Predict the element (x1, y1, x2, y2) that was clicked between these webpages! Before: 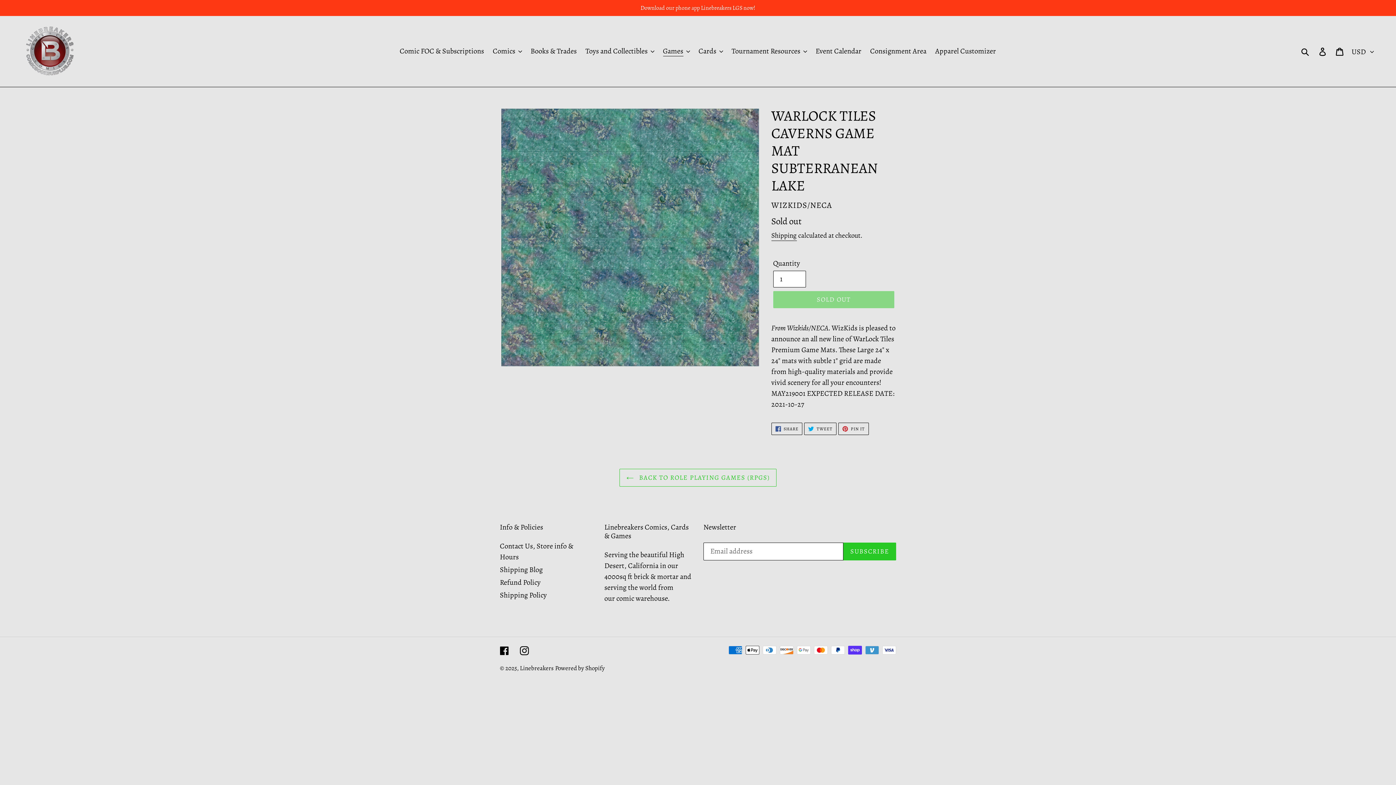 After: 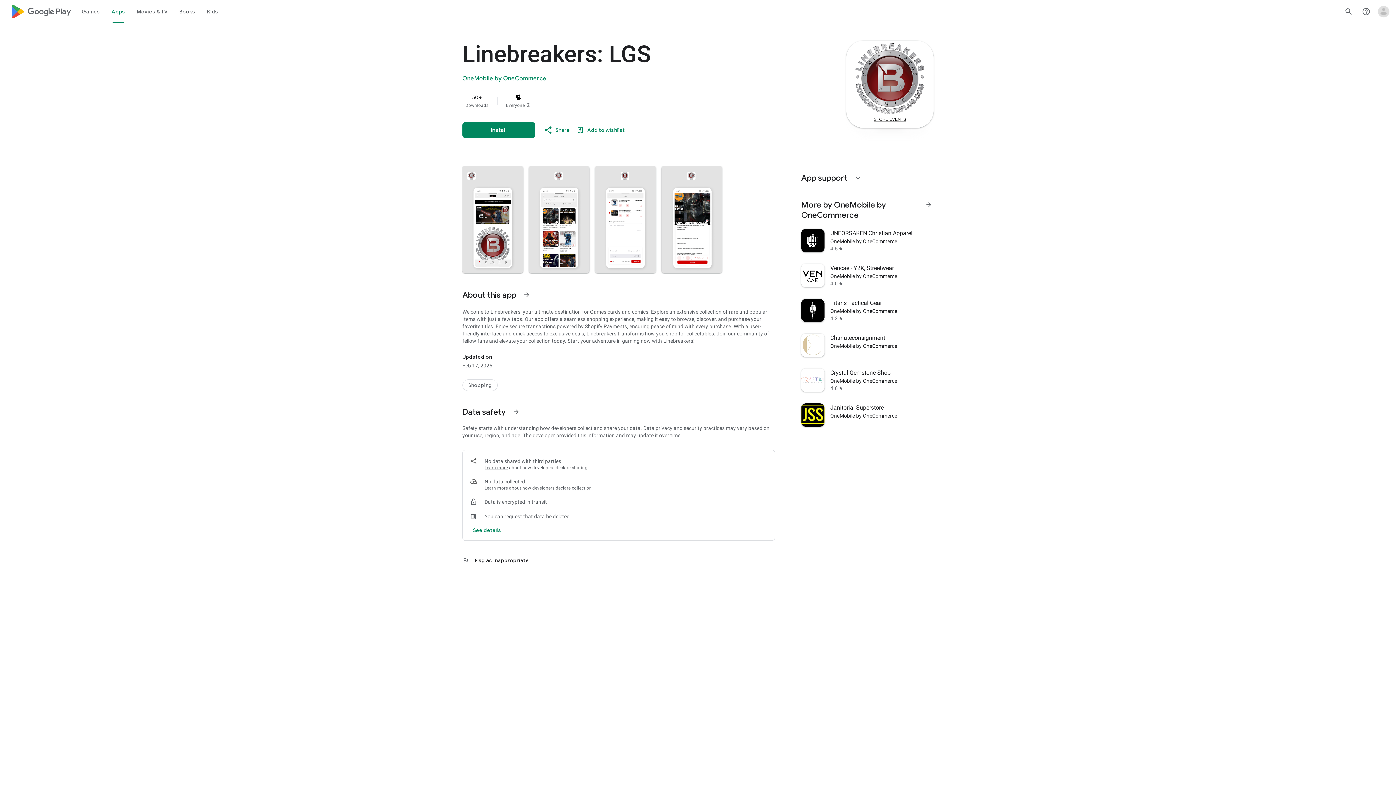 Action: label: Download our phone app Linebreakers LGS now! bbox: (0, 0, 1396, 16)